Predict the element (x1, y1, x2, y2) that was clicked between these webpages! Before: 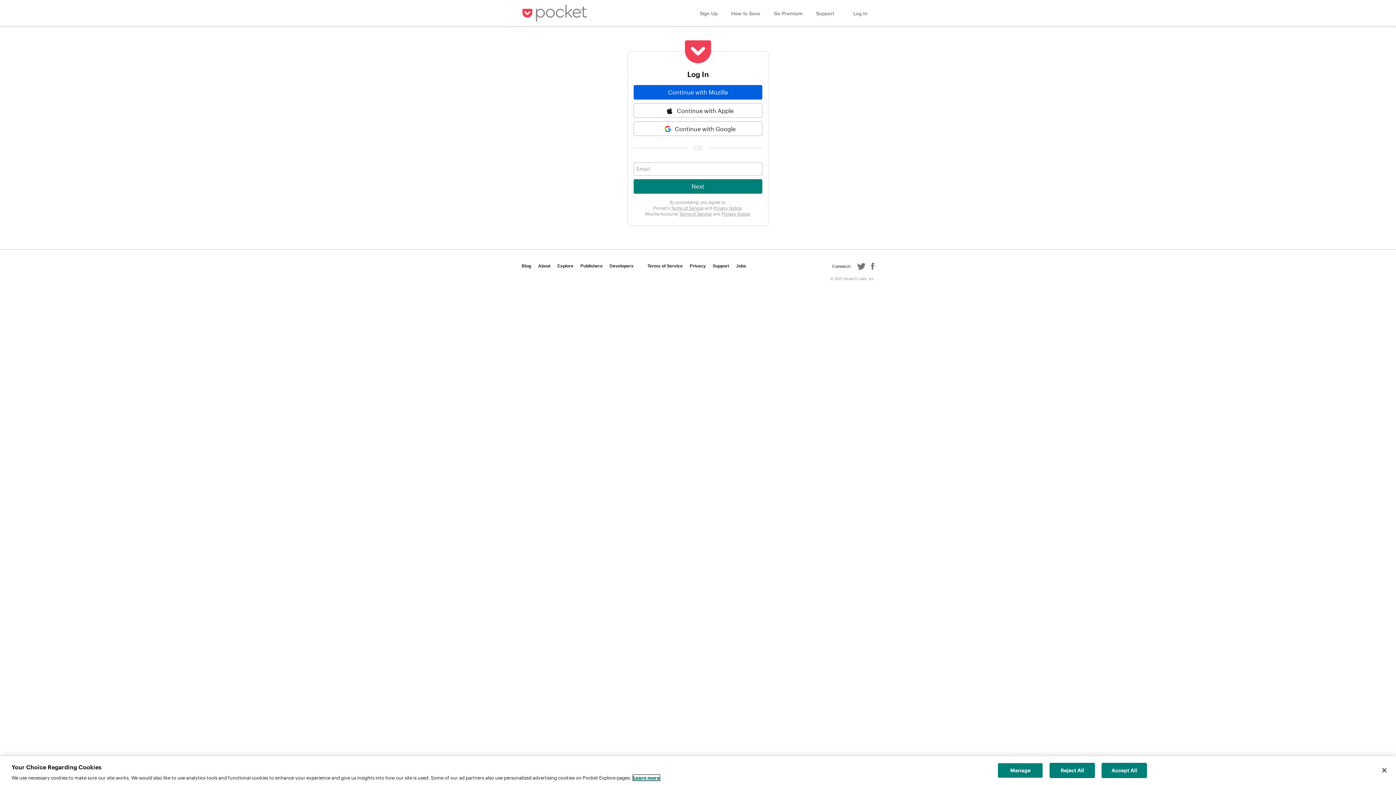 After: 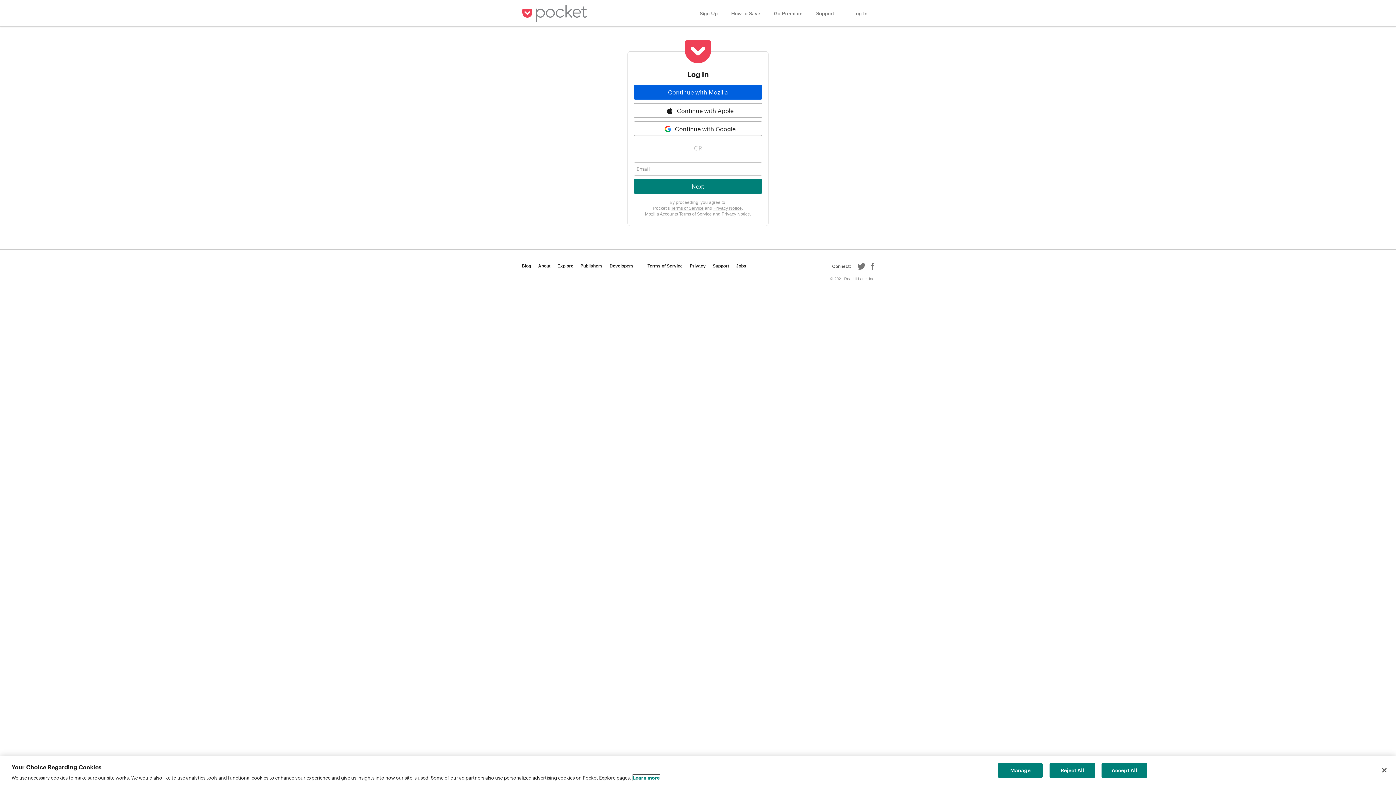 Action: label: Sign Up bbox: (693, 0, 724, 26)